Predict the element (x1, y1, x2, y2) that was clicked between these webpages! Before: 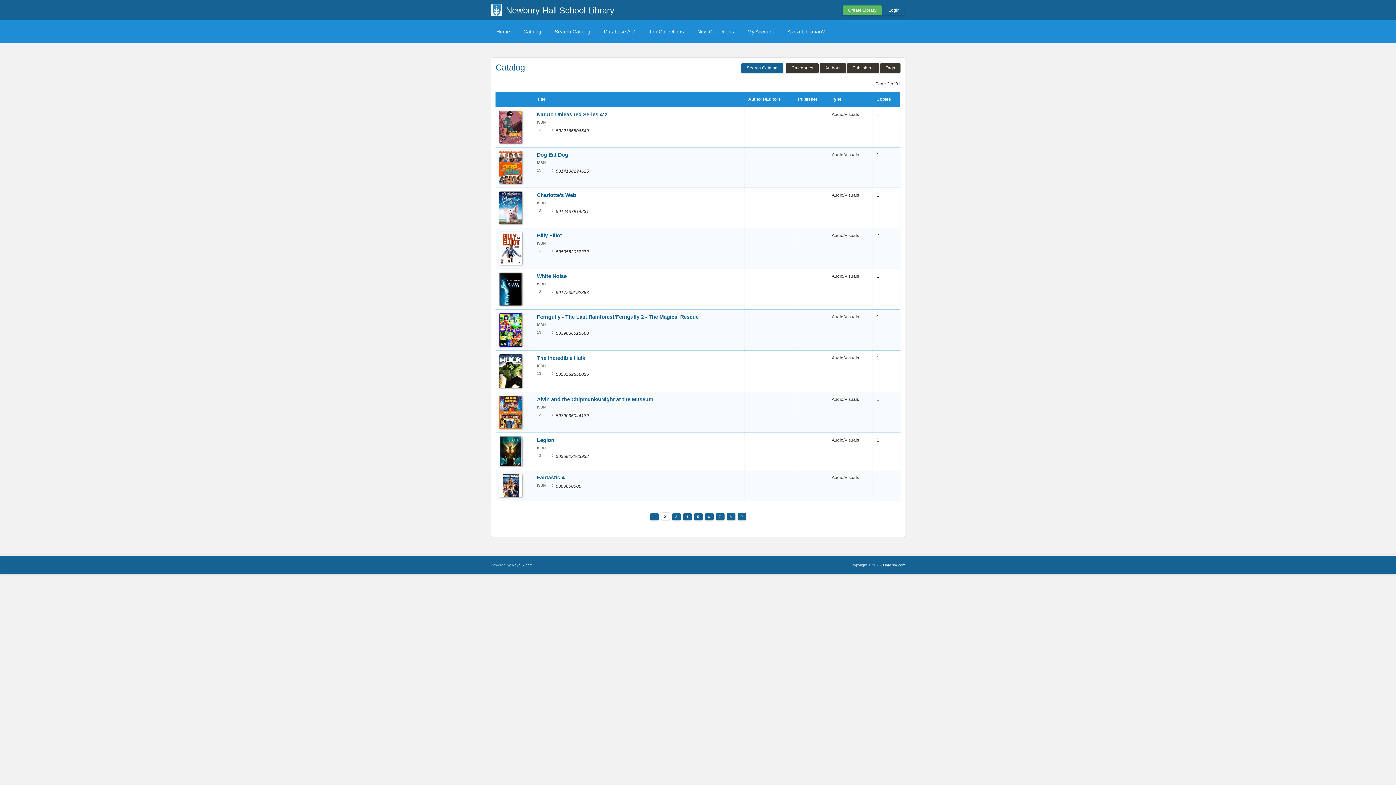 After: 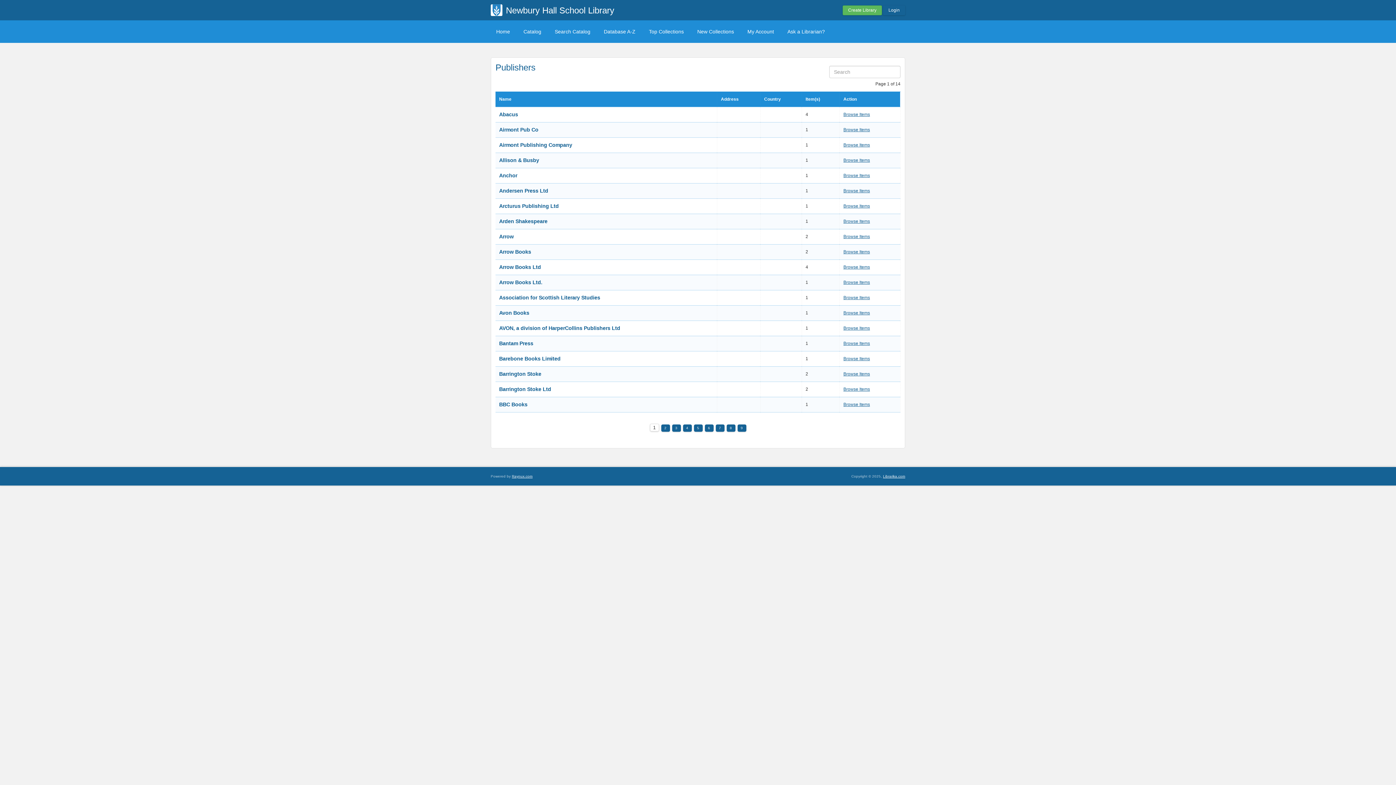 Action: bbox: (847, 63, 879, 73) label: Publishers